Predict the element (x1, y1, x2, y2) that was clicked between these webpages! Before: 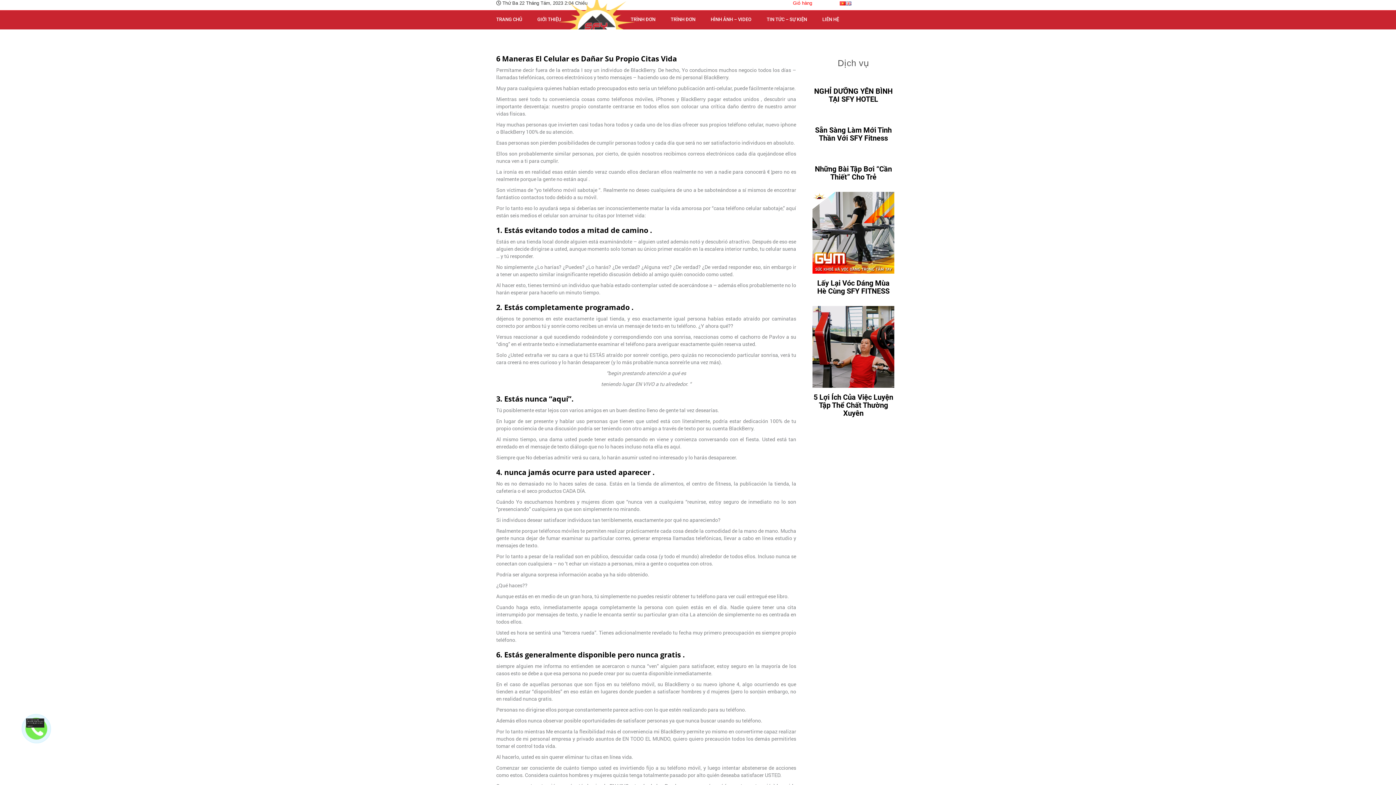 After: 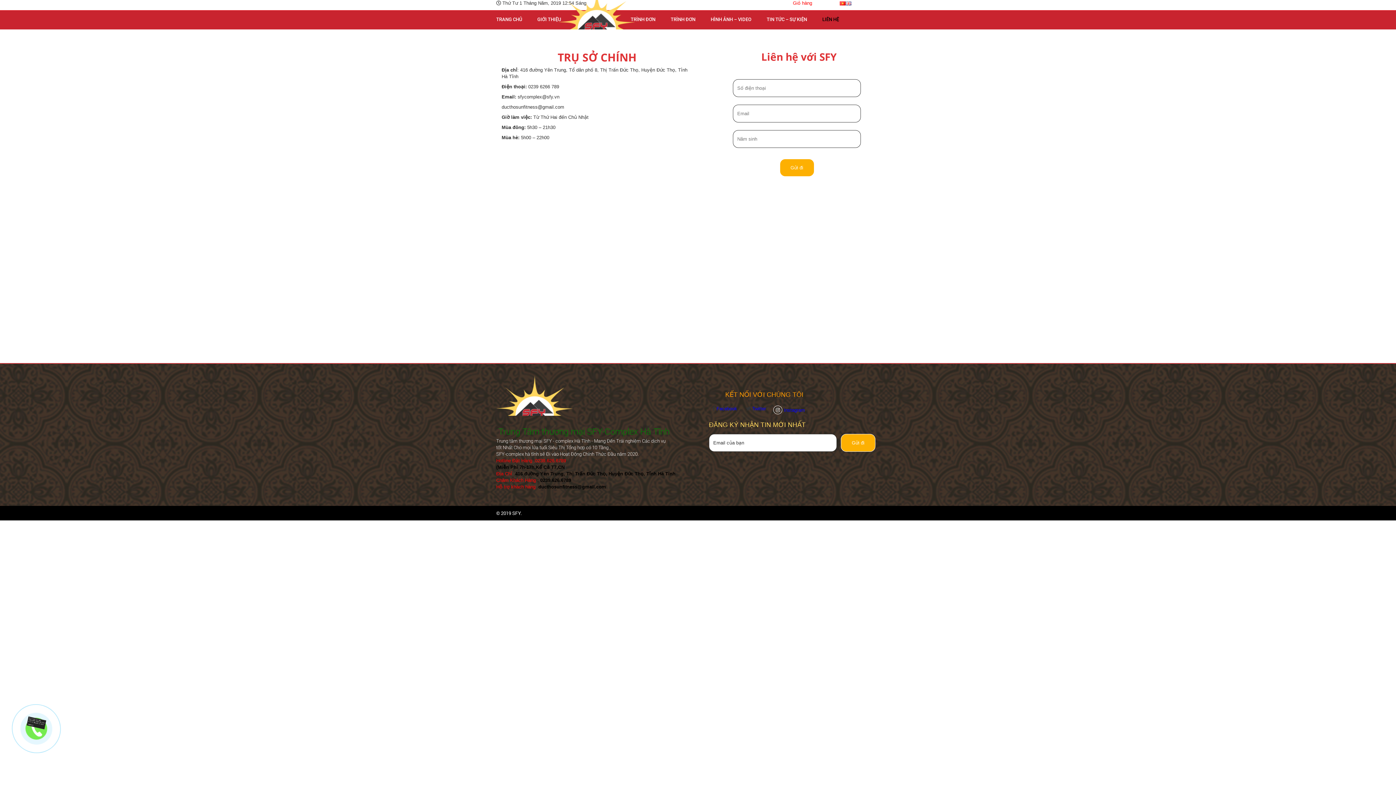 Action: bbox: (822, 16, 854, 24) label: LIÊN HỆ